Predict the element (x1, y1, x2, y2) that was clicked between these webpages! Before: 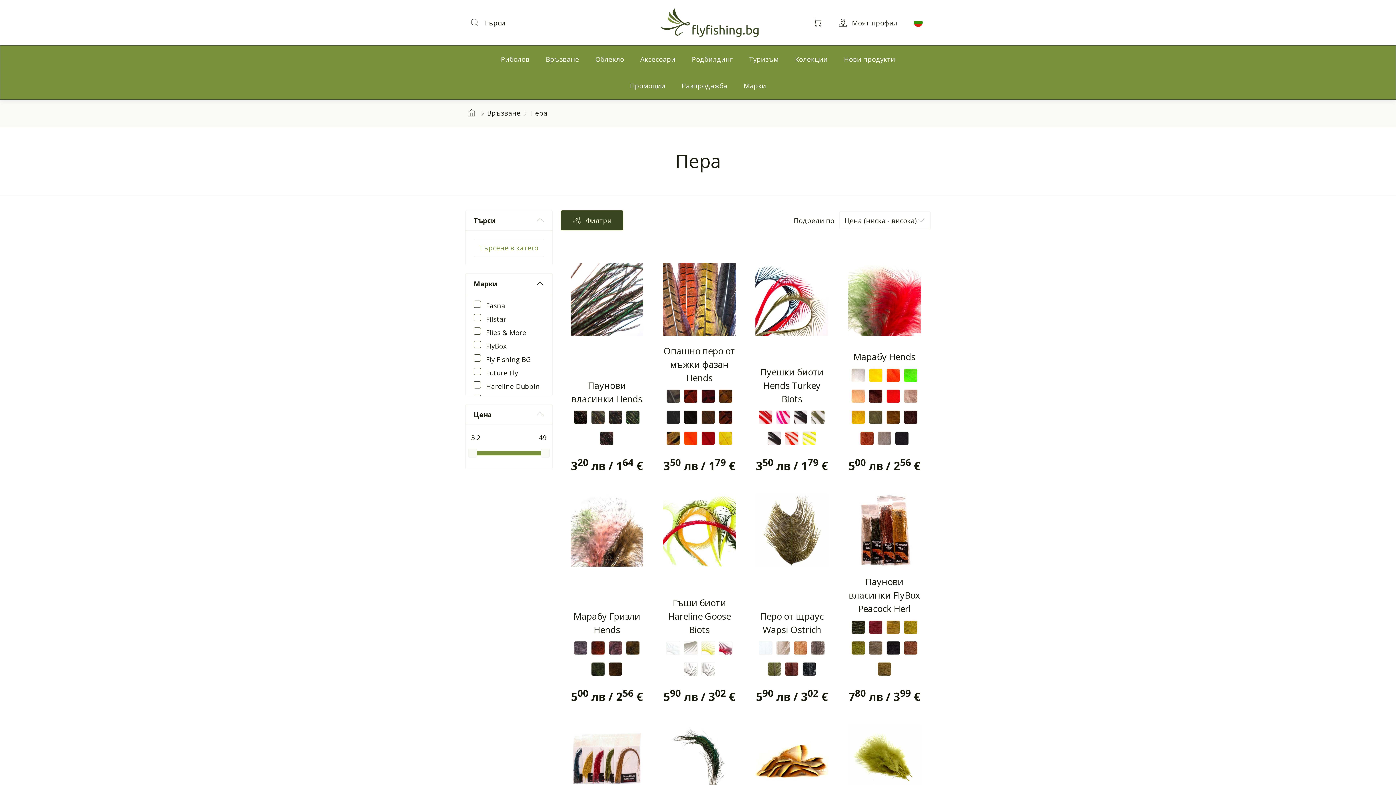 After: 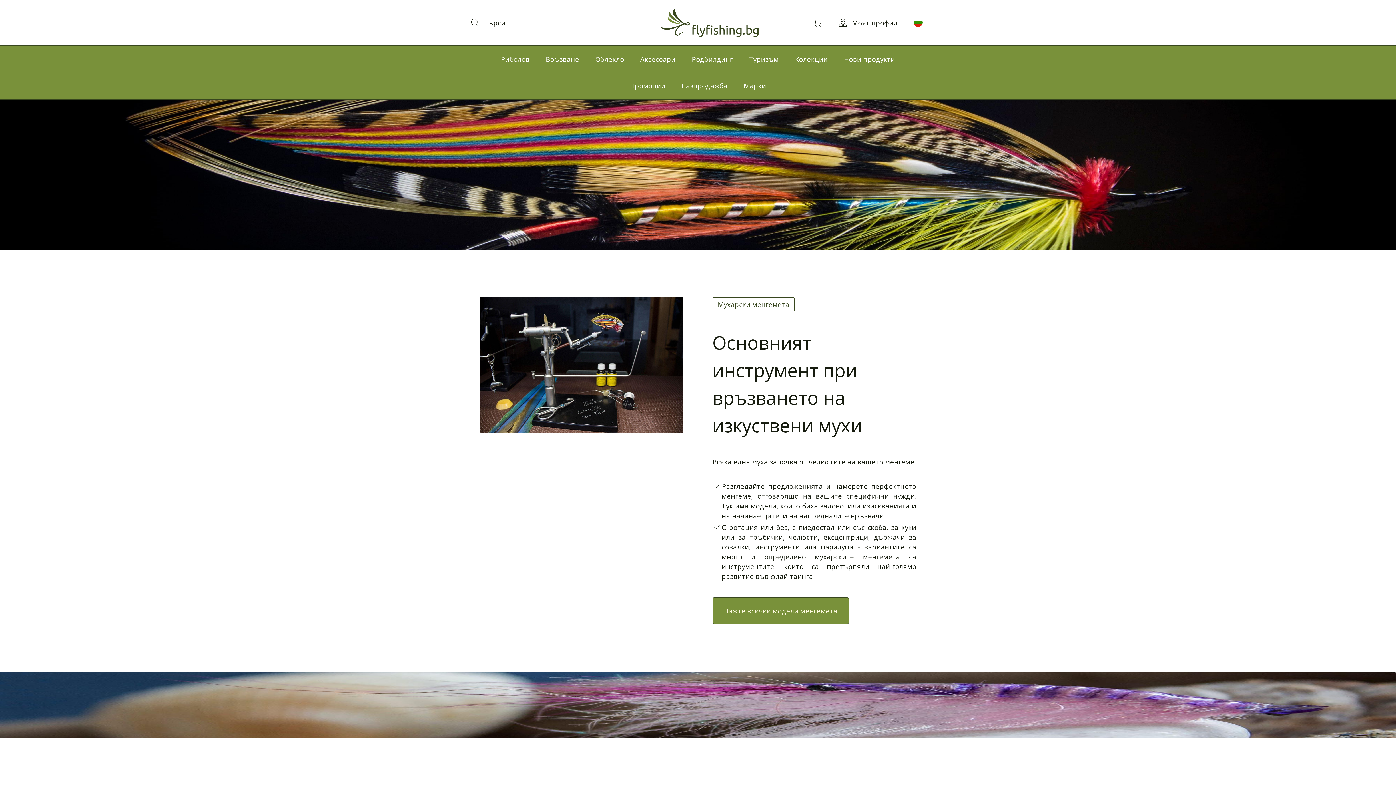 Action: label: Връзване bbox: (487, 107, 520, 118)